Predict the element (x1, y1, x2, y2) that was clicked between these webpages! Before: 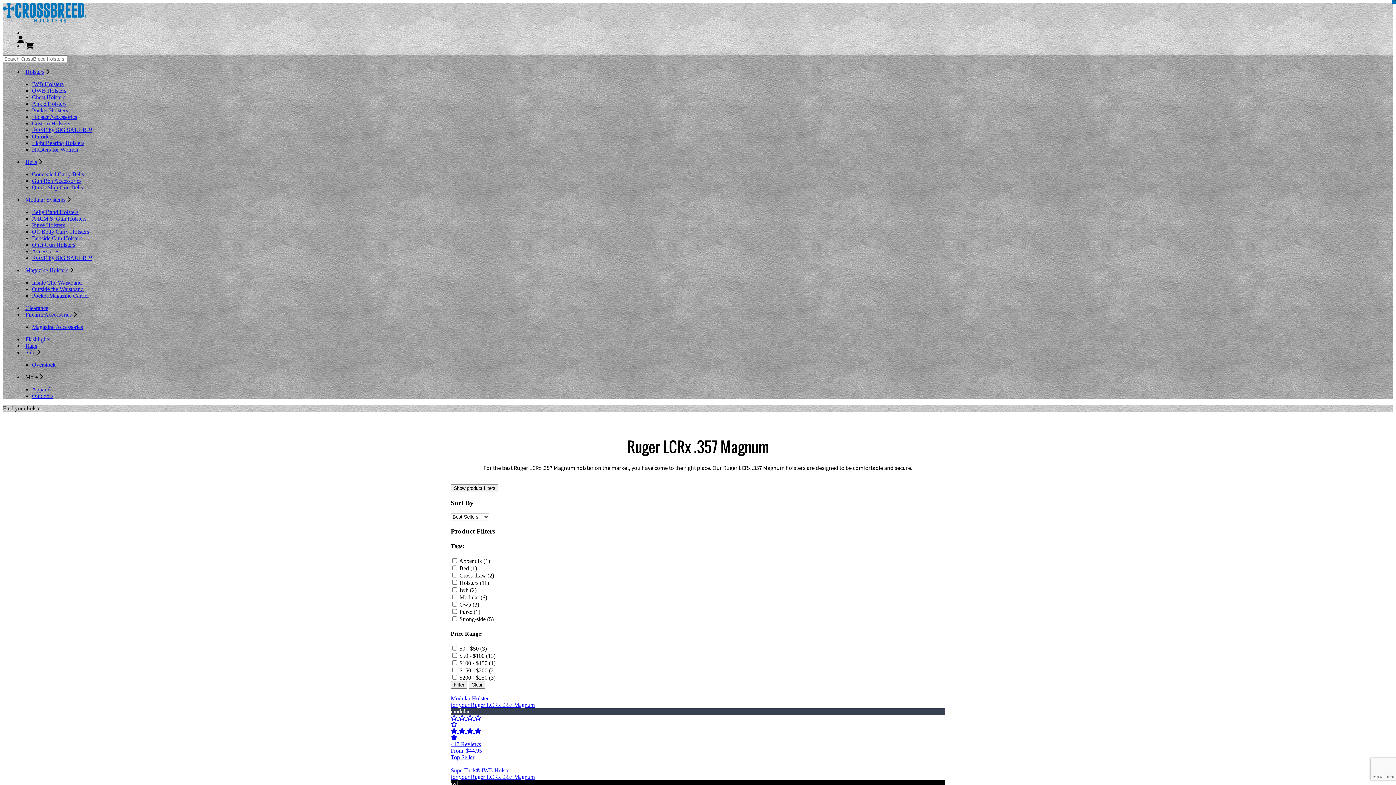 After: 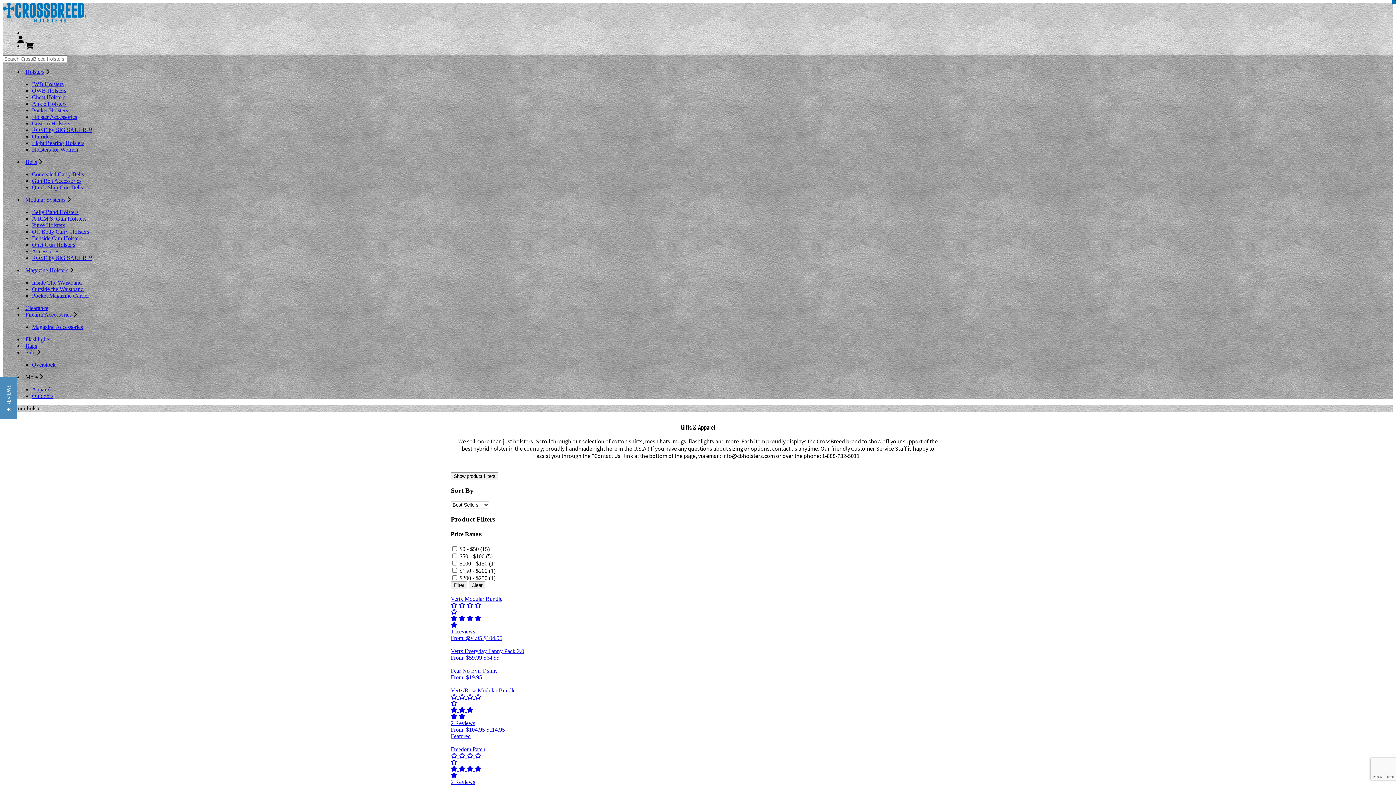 Action: bbox: (32, 386, 50, 392) label: Apparel